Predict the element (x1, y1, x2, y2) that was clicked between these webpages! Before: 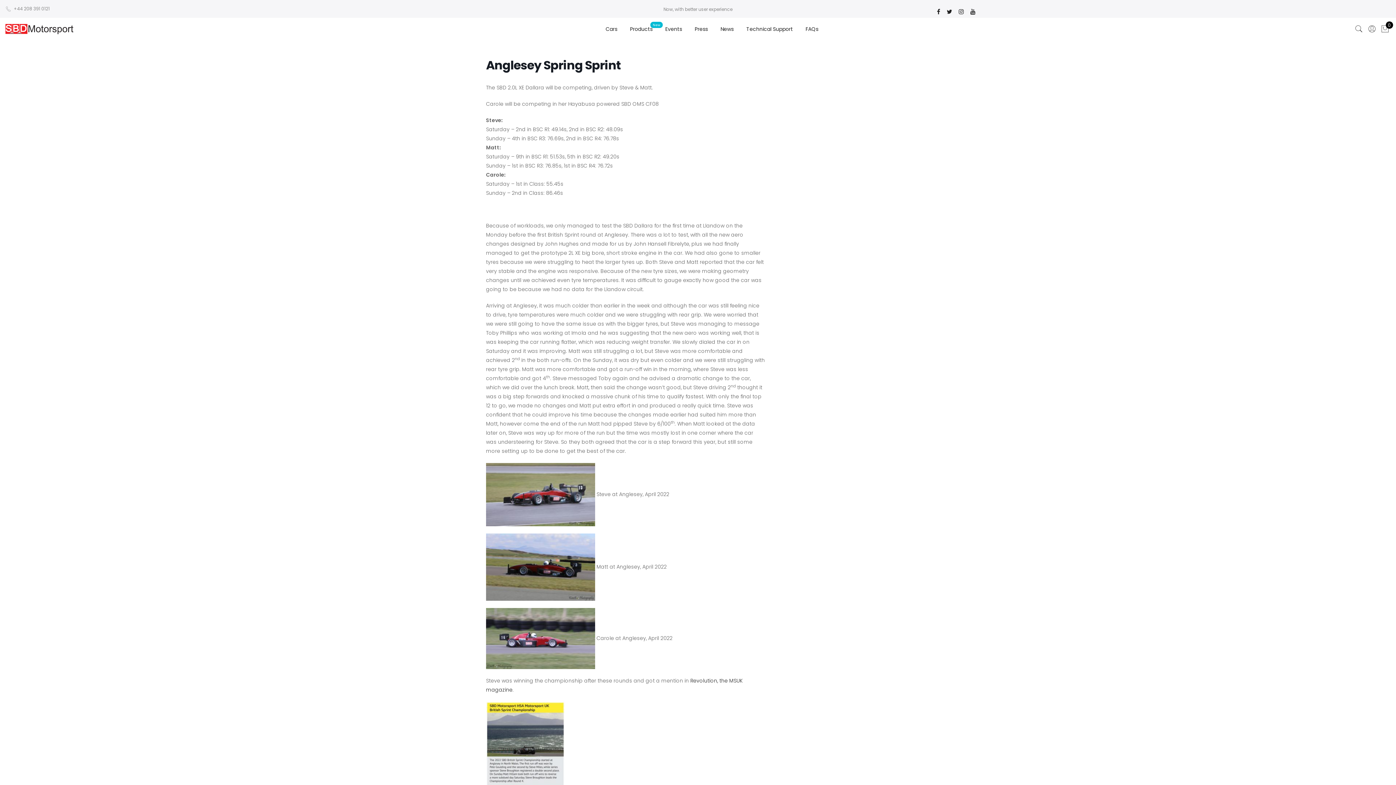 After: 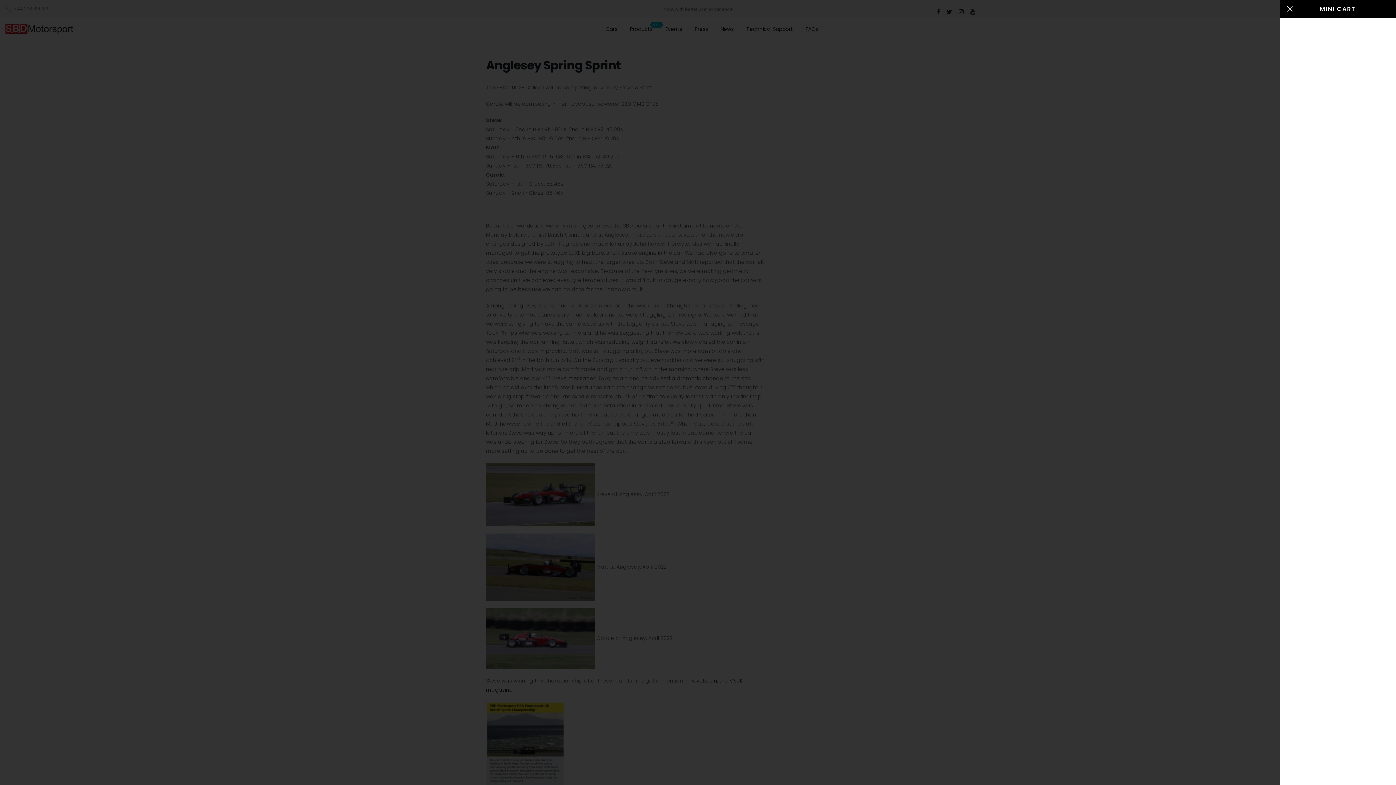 Action: bbox: (1381, 21, 1389, 36) label: 0